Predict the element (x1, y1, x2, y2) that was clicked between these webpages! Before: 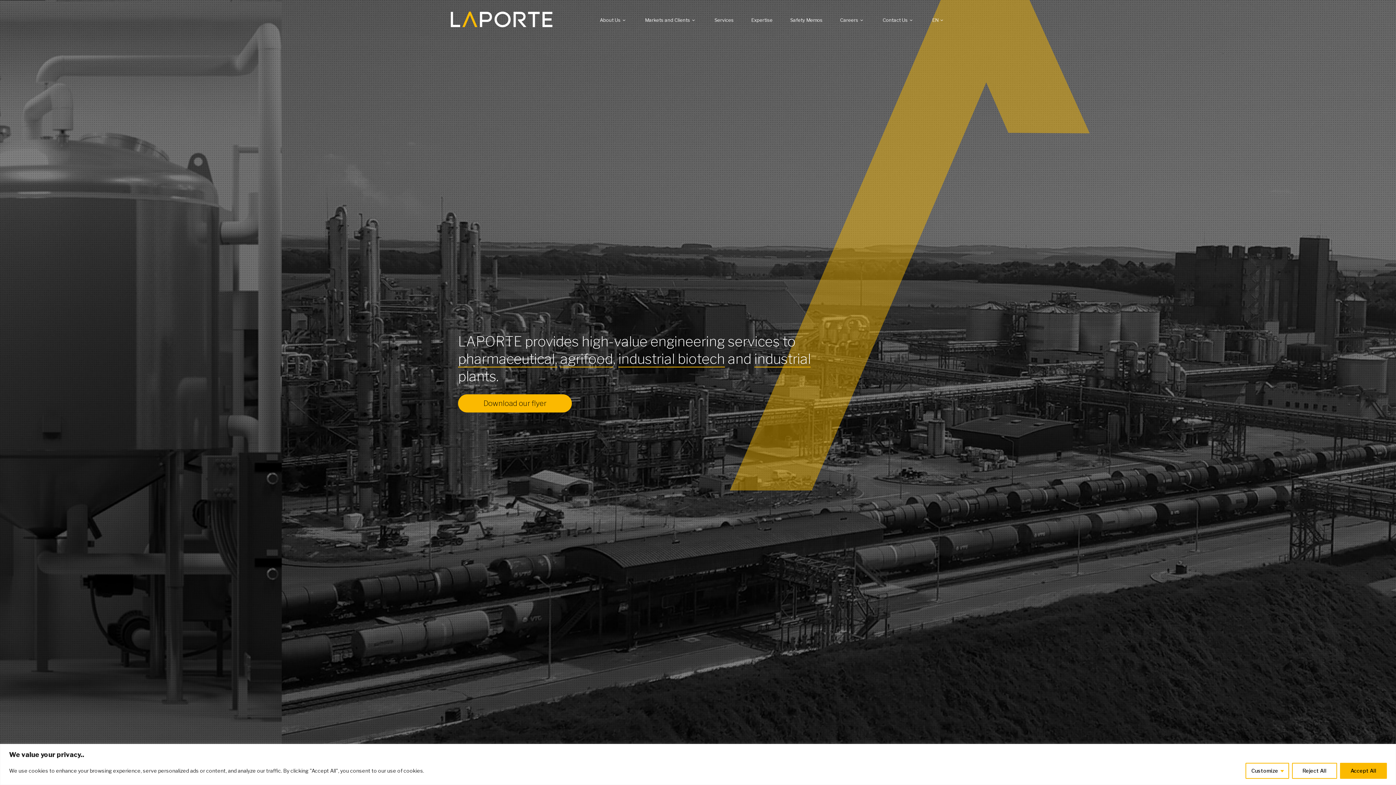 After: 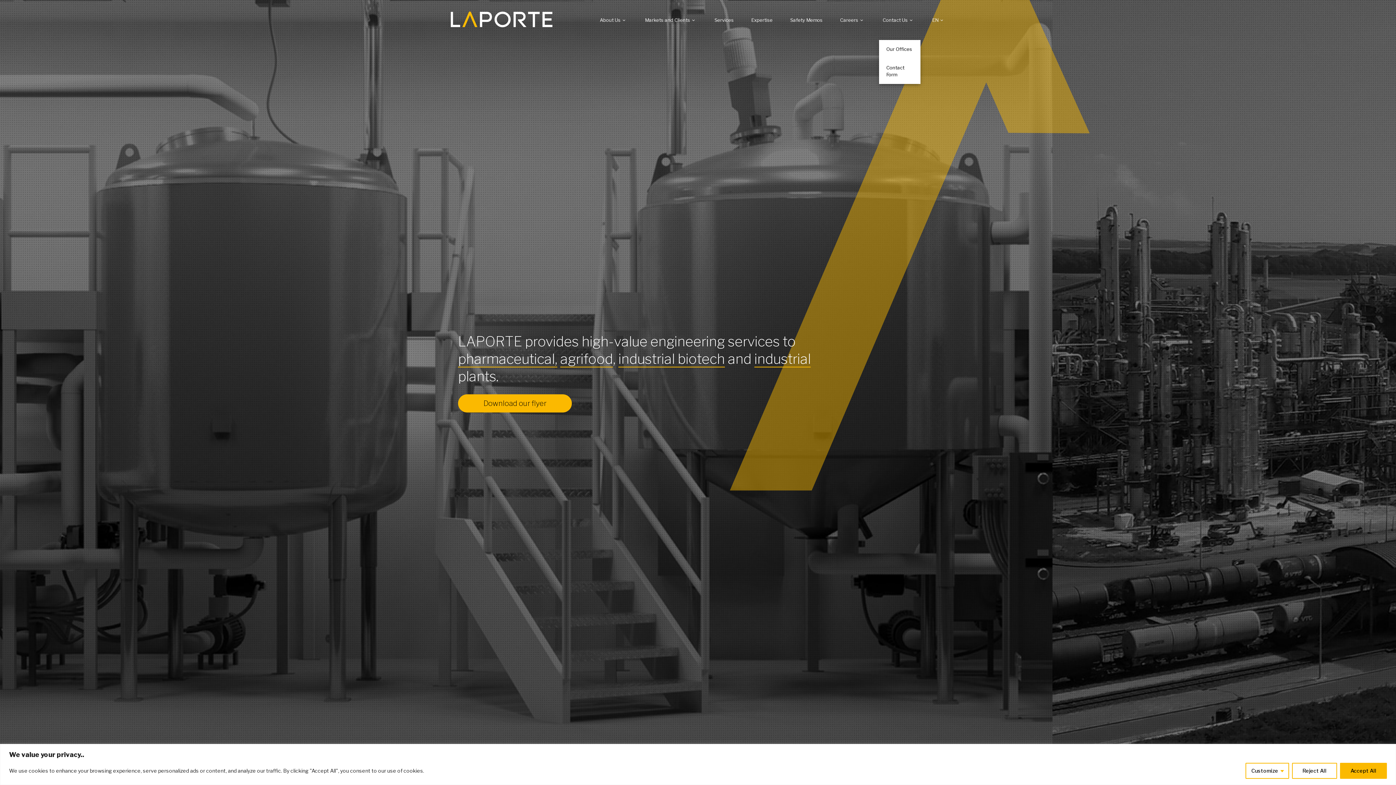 Action: bbox: (907, 18, 914, 21) label: Open Contact Us sub menu.